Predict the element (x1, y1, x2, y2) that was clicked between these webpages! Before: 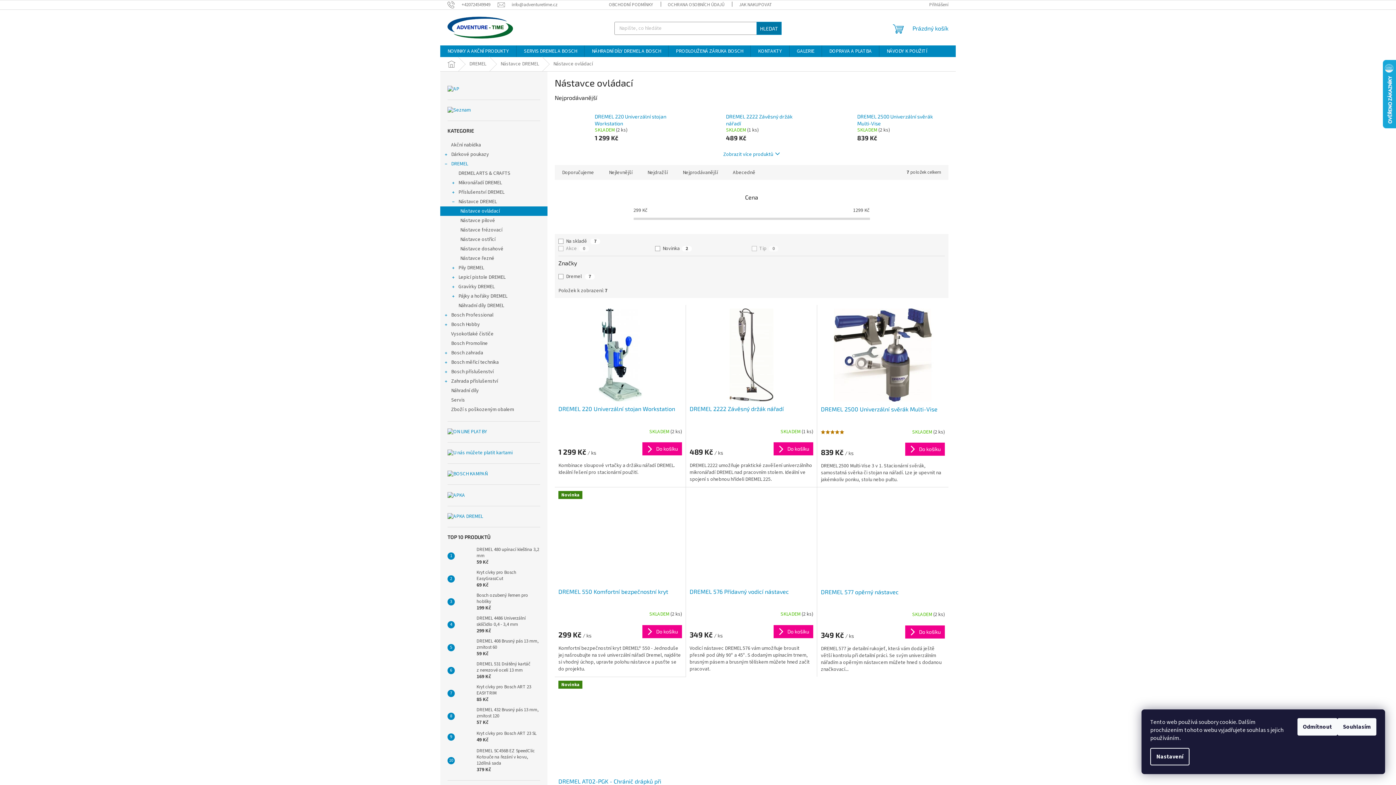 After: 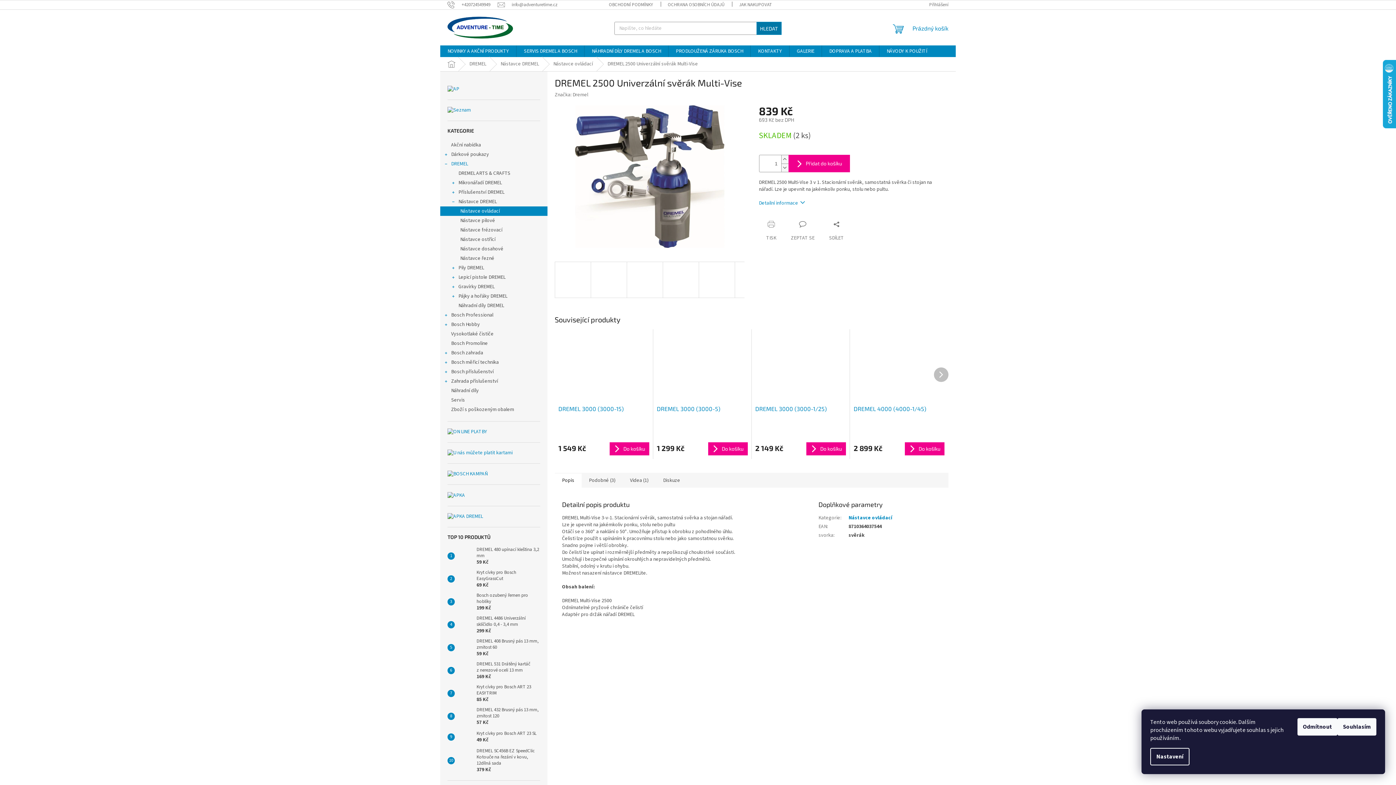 Action: bbox: (821, 405, 945, 421) label: DREMEL 2500 Univerzální svěrák Multi-Vise